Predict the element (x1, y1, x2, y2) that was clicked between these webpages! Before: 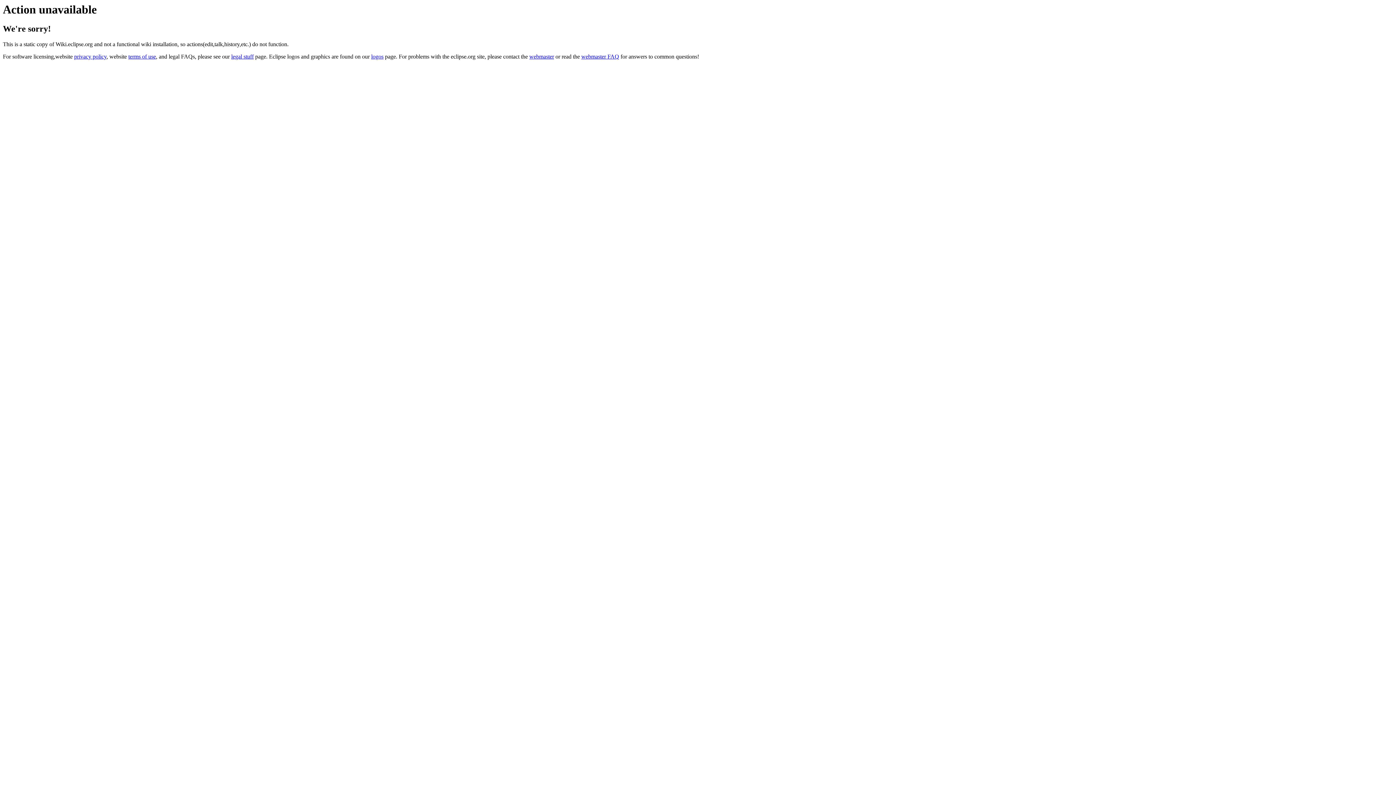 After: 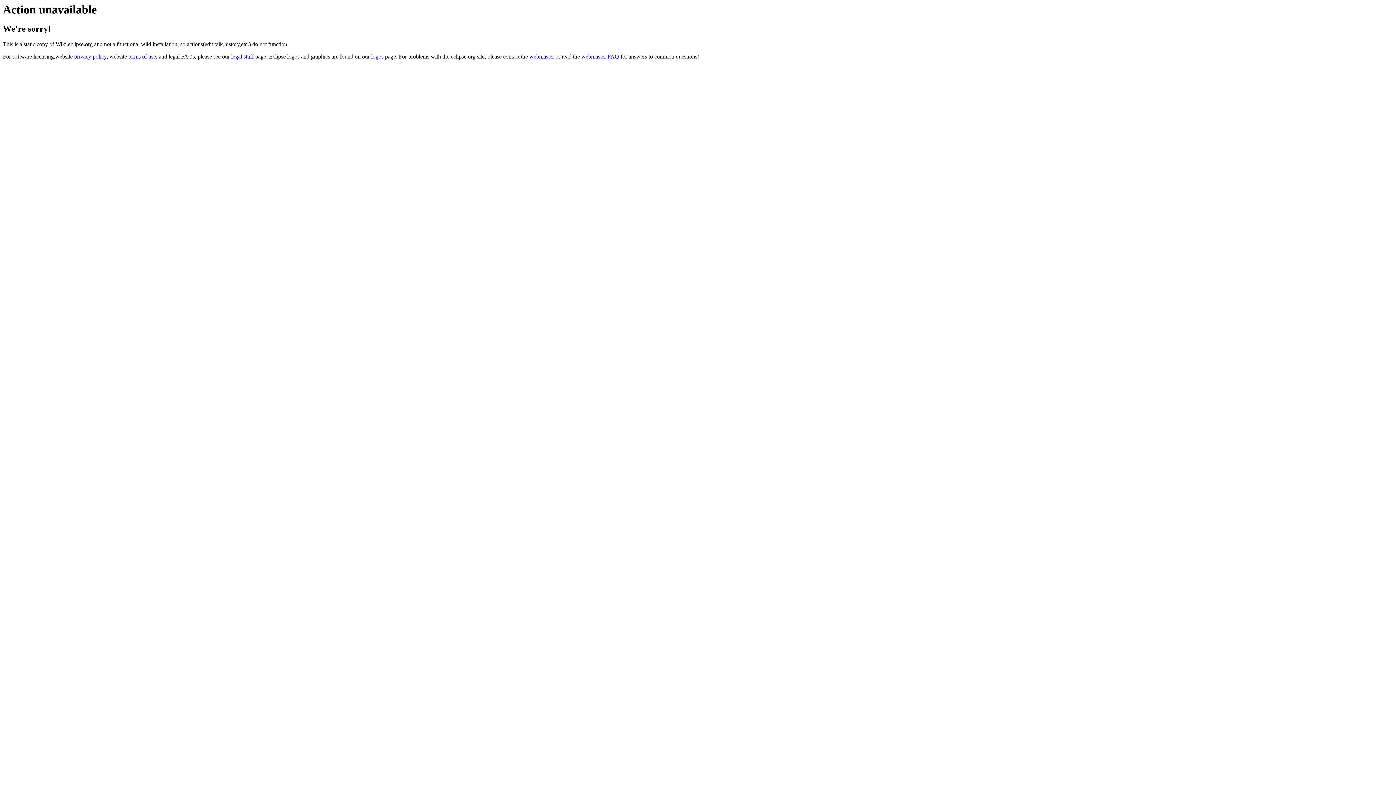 Action: bbox: (581, 53, 619, 59) label: webmaster FAQ